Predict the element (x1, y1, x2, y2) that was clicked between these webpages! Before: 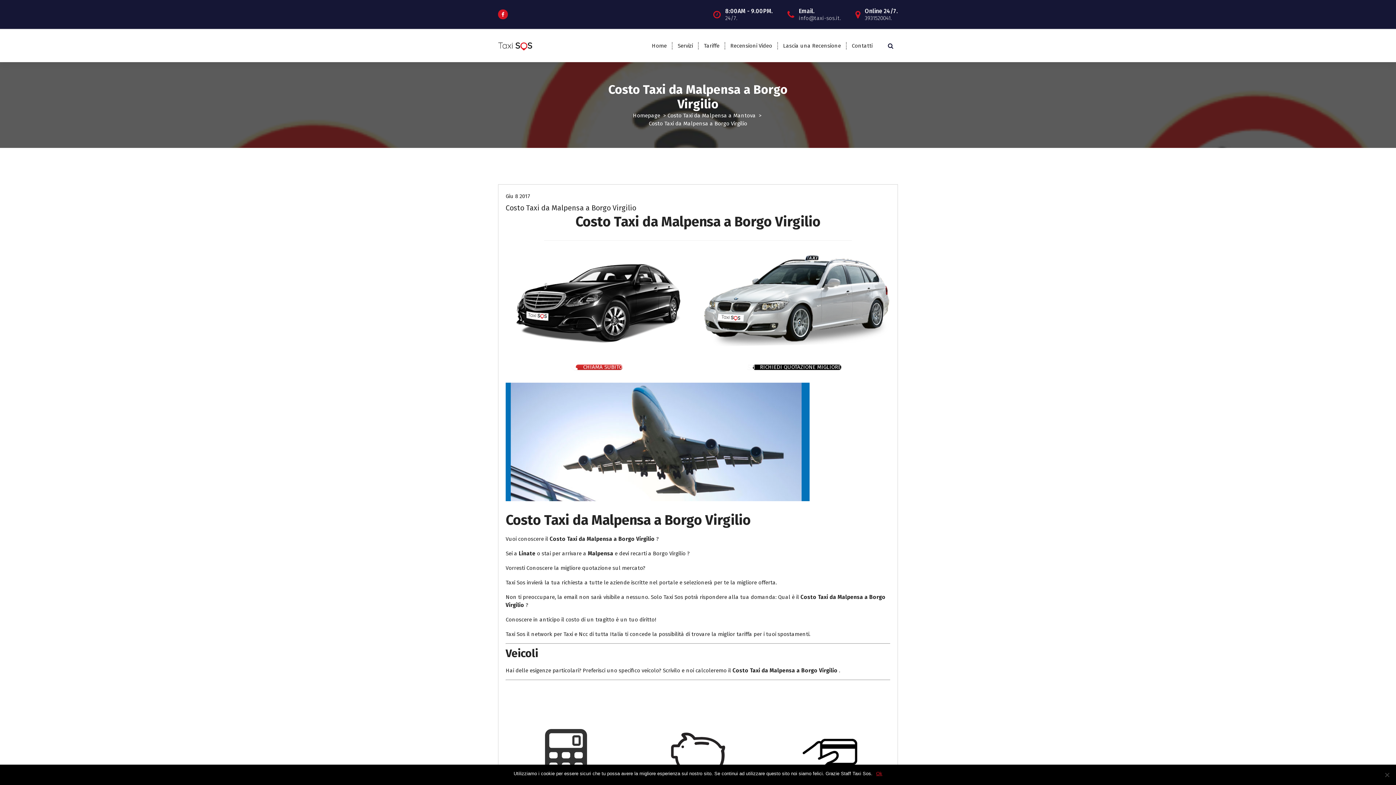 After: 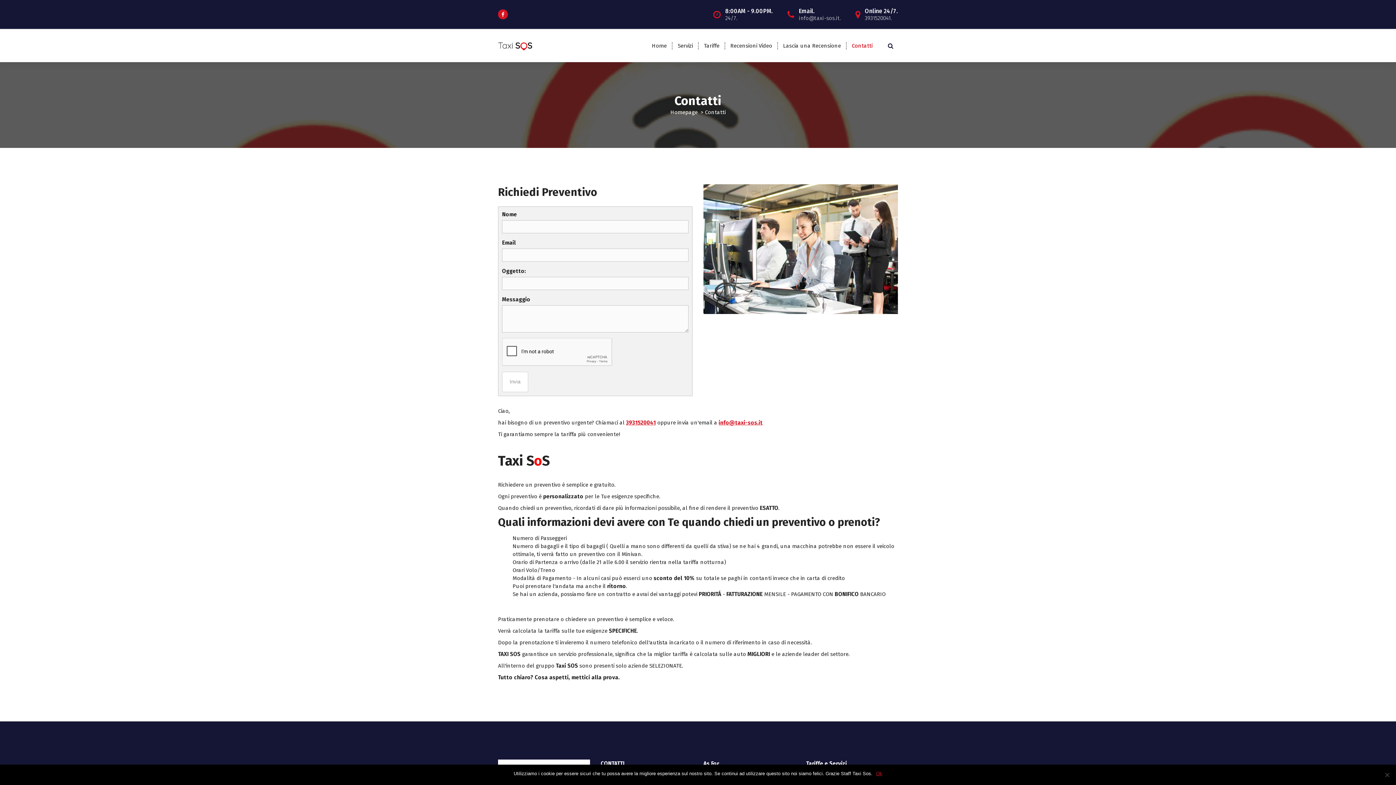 Action: bbox: (846, 37, 878, 53) label: Contatti